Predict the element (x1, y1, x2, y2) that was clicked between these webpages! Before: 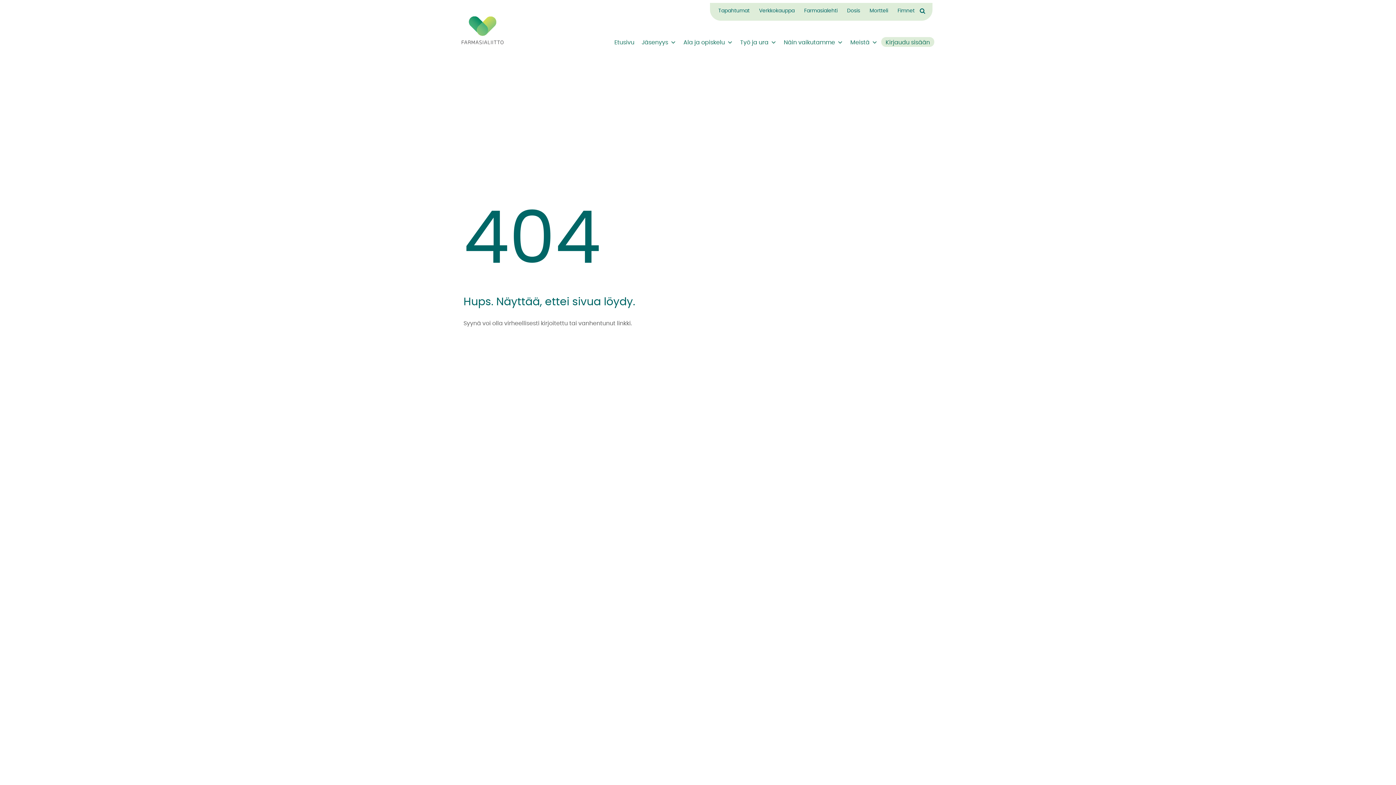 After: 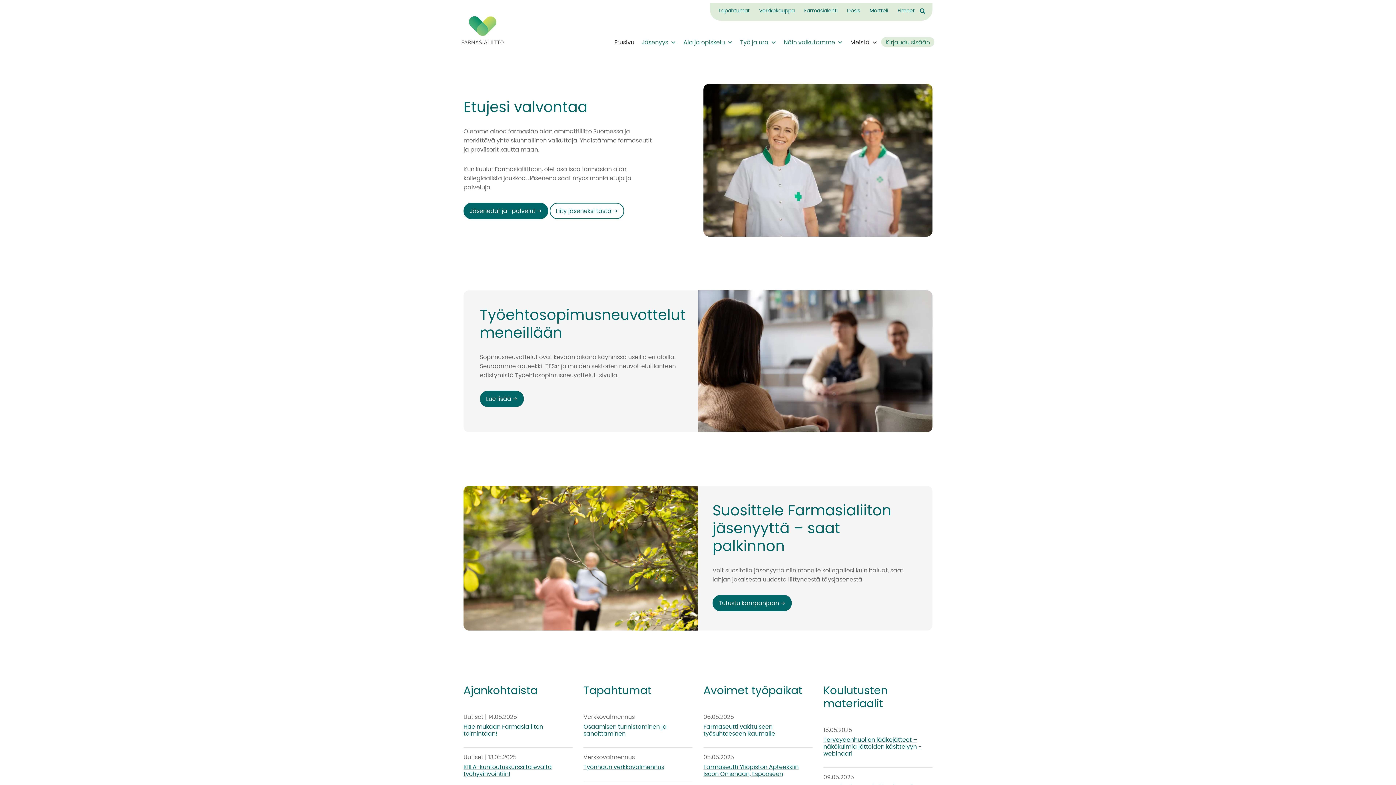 Action: label: Etusivu bbox: (610, 35, 638, 49)